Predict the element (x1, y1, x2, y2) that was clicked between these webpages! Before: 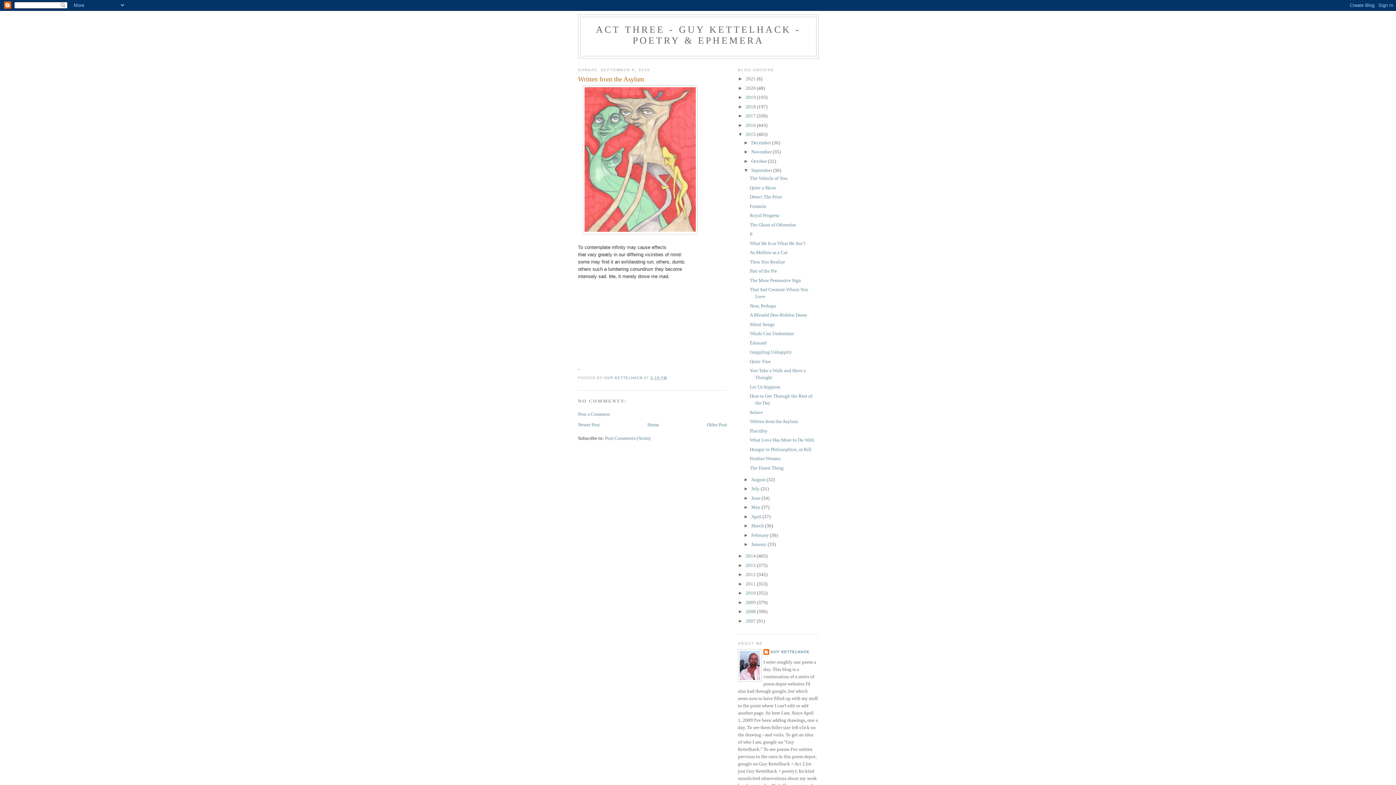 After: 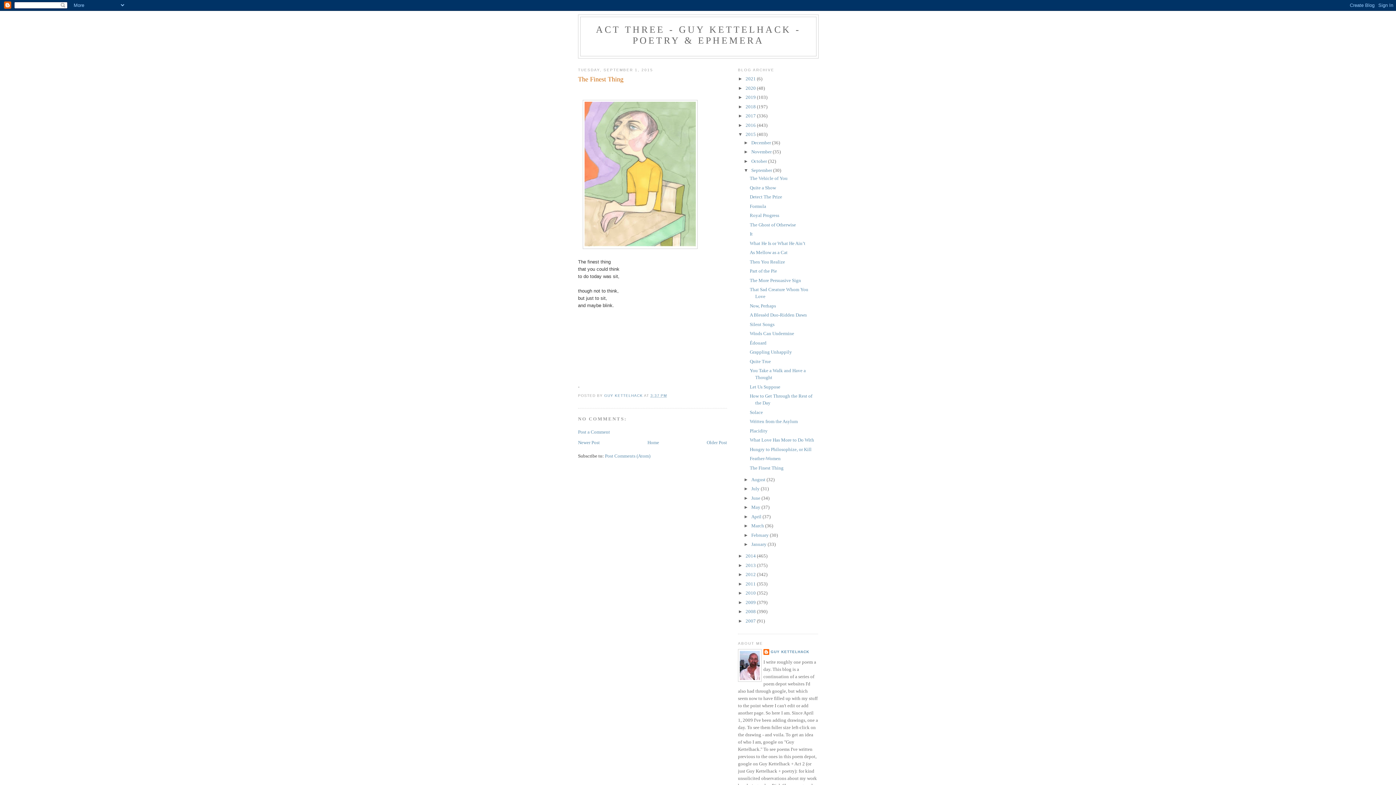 Action: label: The Finest Thing bbox: (749, 465, 783, 470)